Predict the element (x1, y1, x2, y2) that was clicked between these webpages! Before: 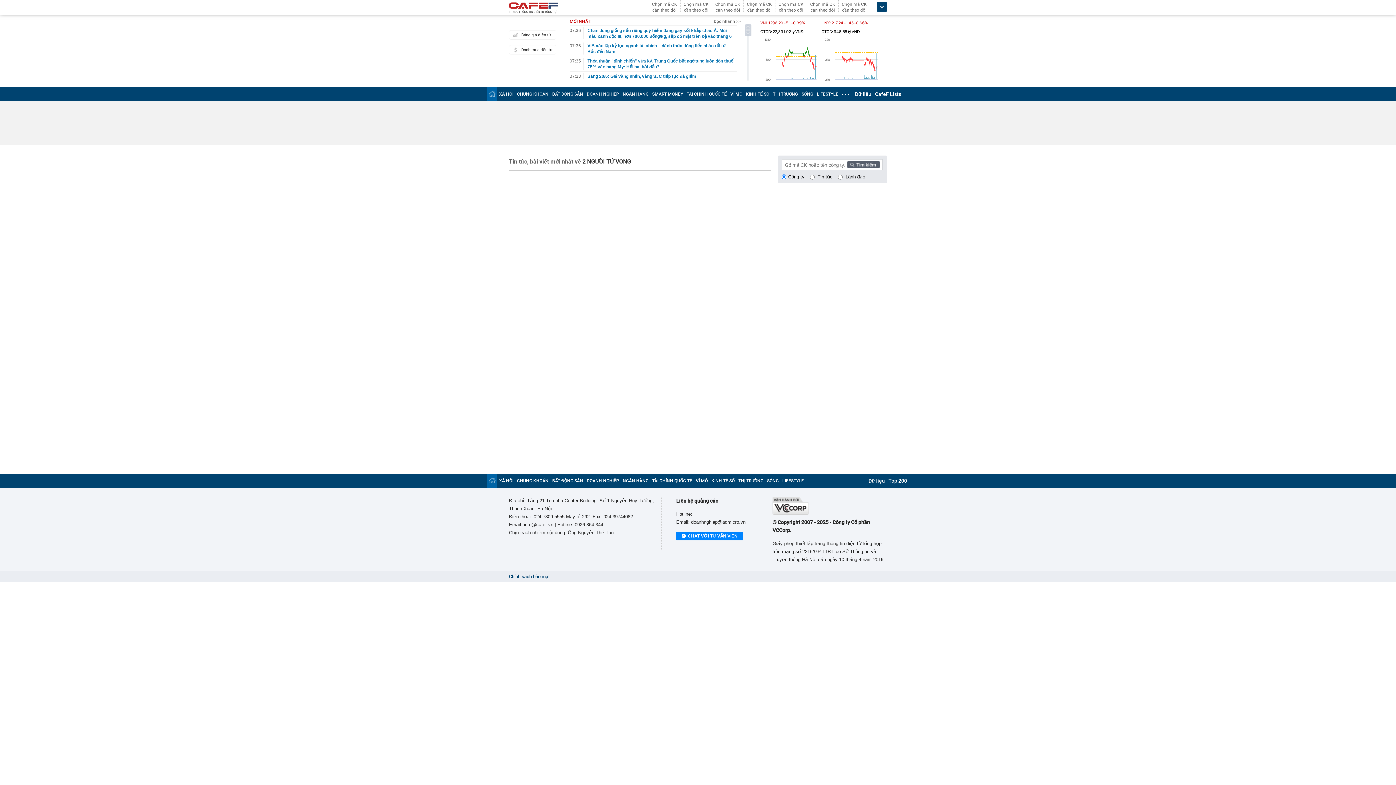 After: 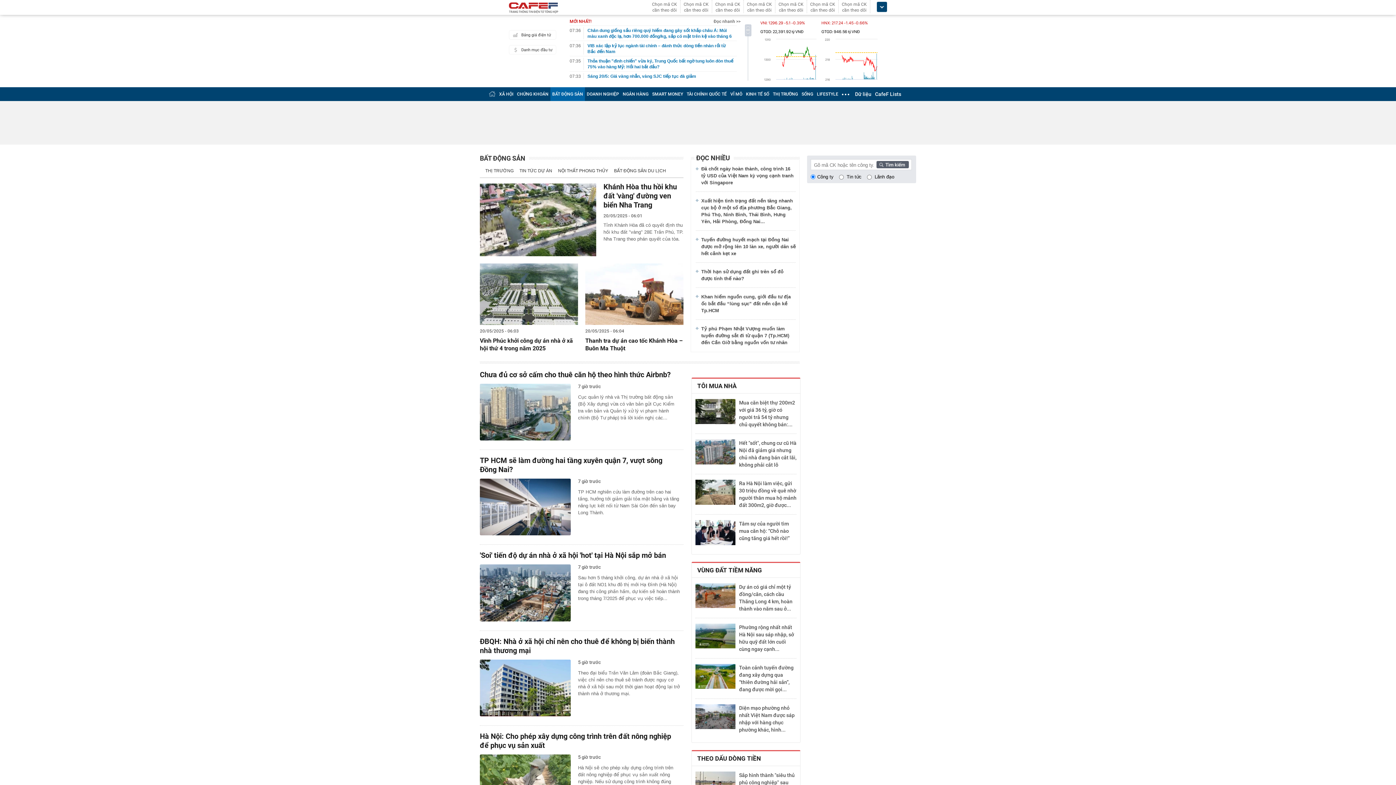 Action: label: BẤT ĐỘNG SẢN bbox: (552, 478, 583, 483)